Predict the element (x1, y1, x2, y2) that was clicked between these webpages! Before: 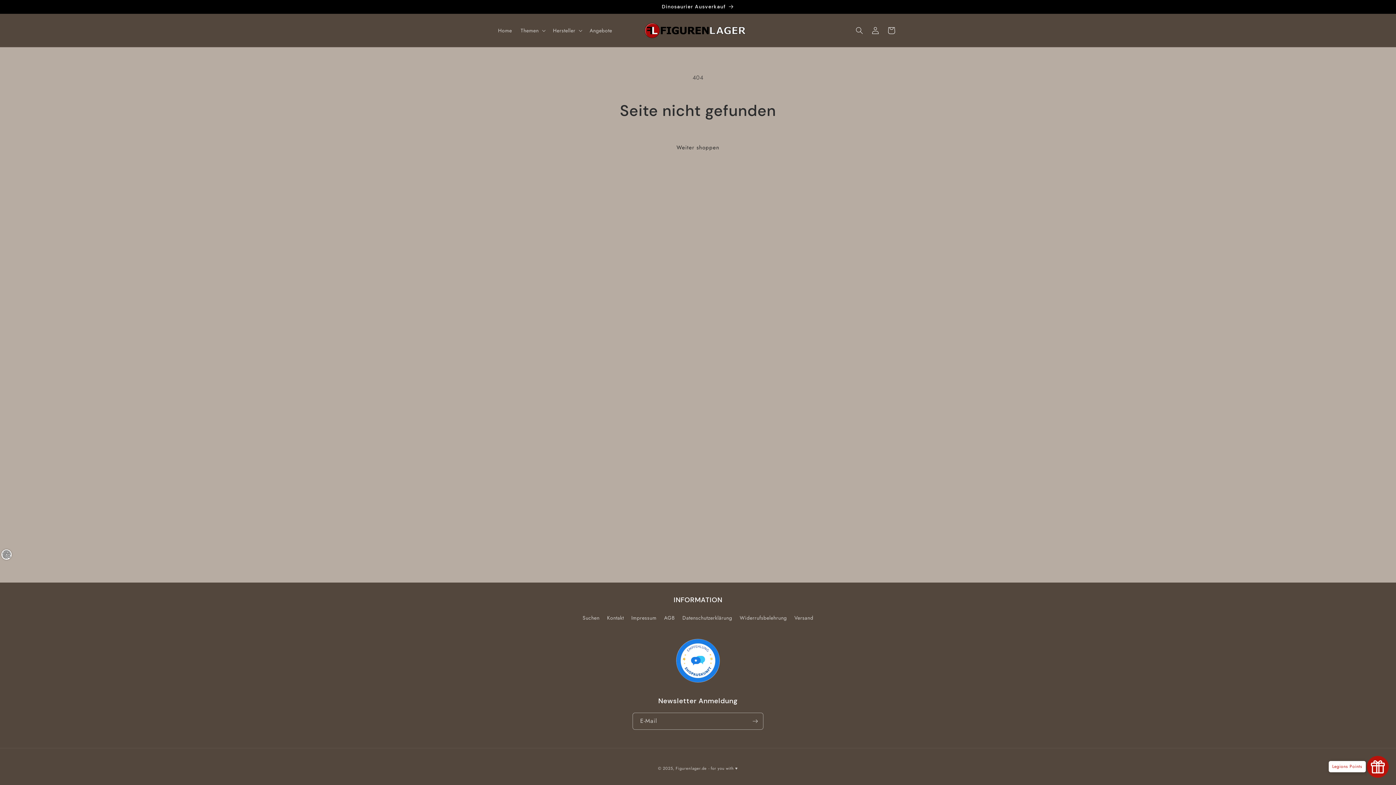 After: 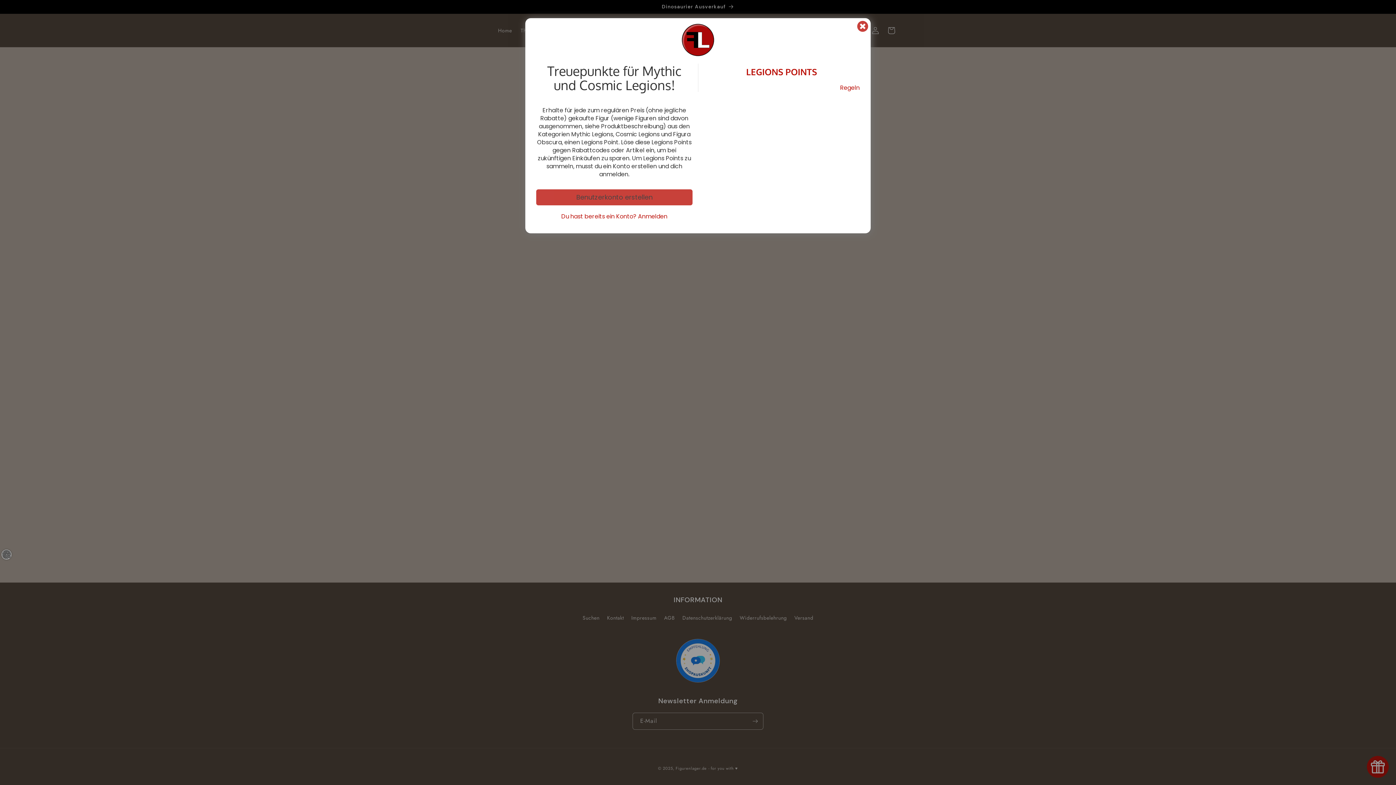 Action: label: Launch Glow Widget bbox: (1367, 756, 1389, 778)